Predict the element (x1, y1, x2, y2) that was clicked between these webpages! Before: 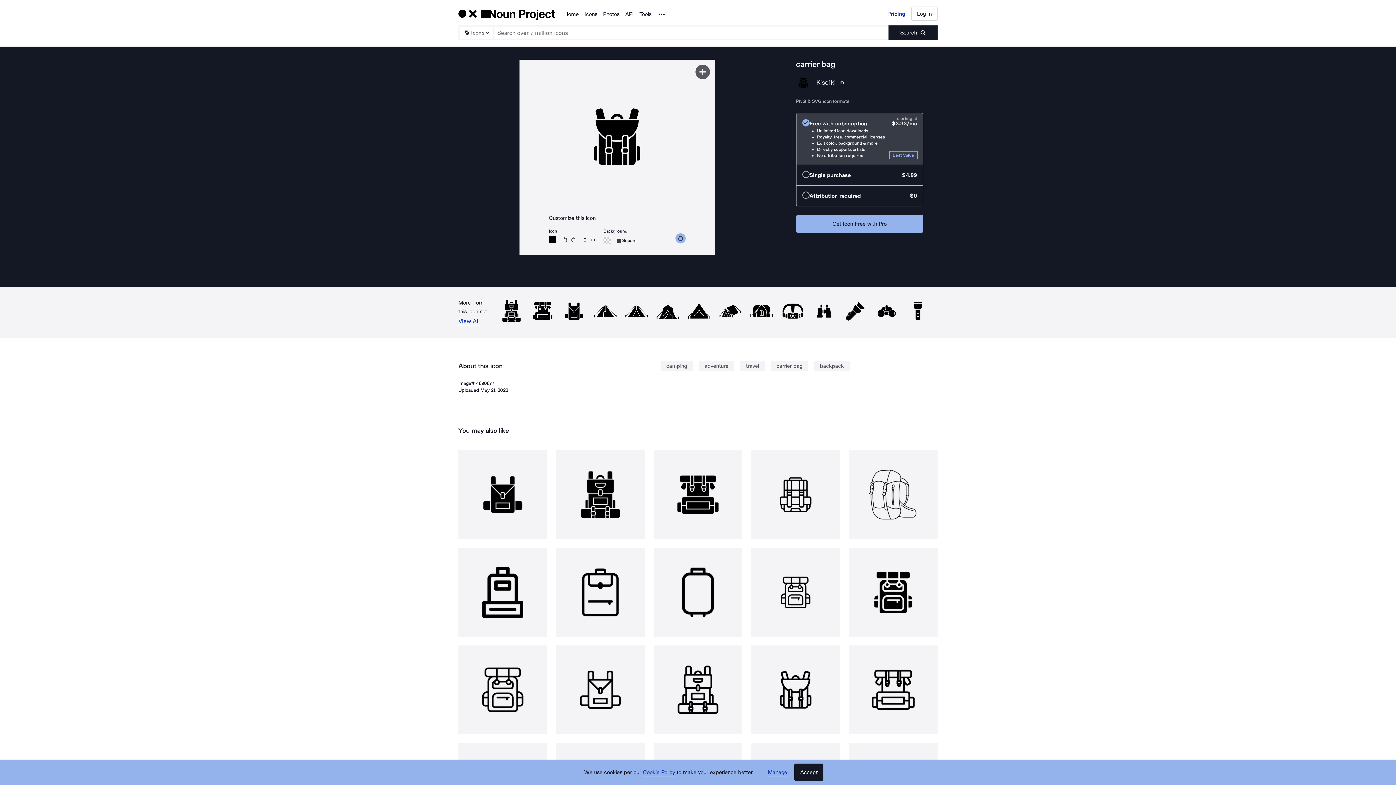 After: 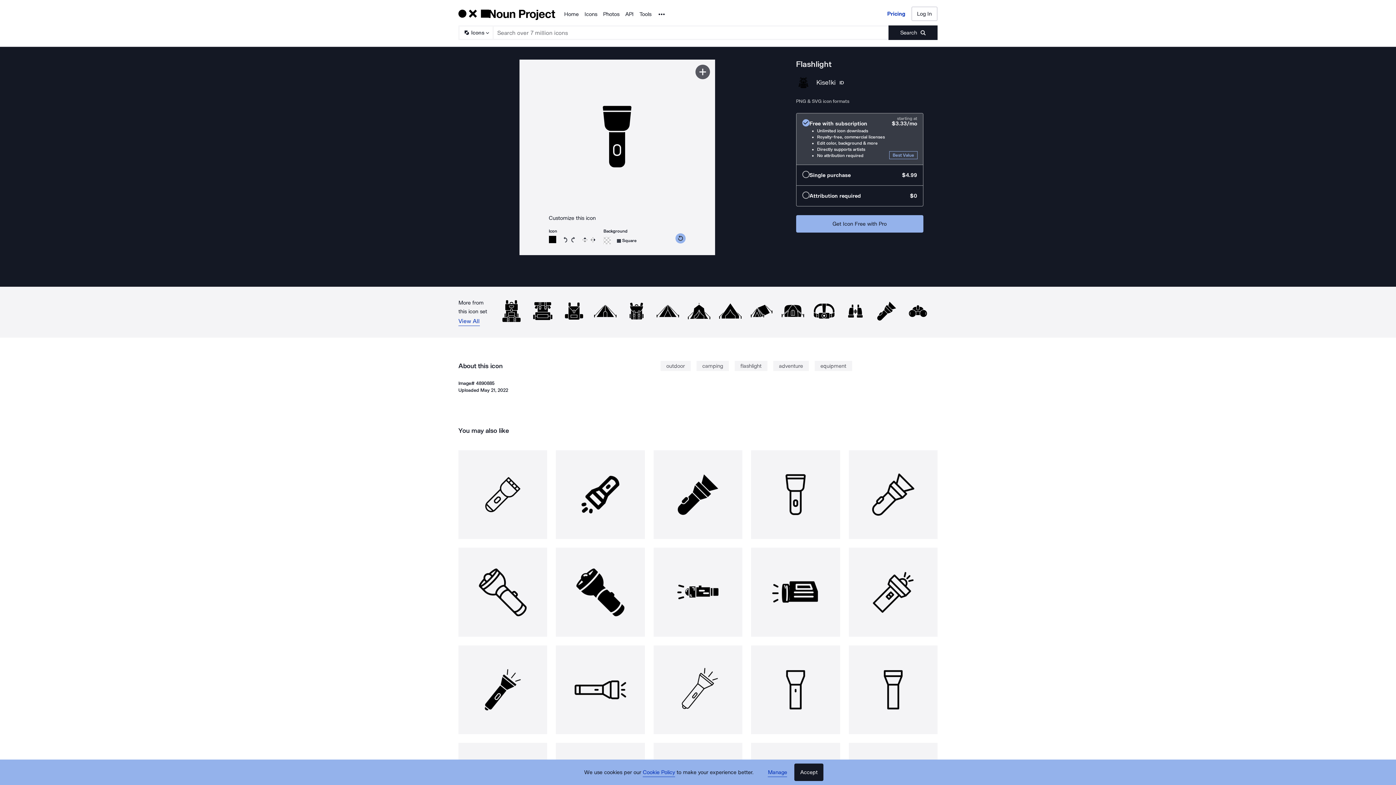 Action: bbox: (905, 298, 930, 324)